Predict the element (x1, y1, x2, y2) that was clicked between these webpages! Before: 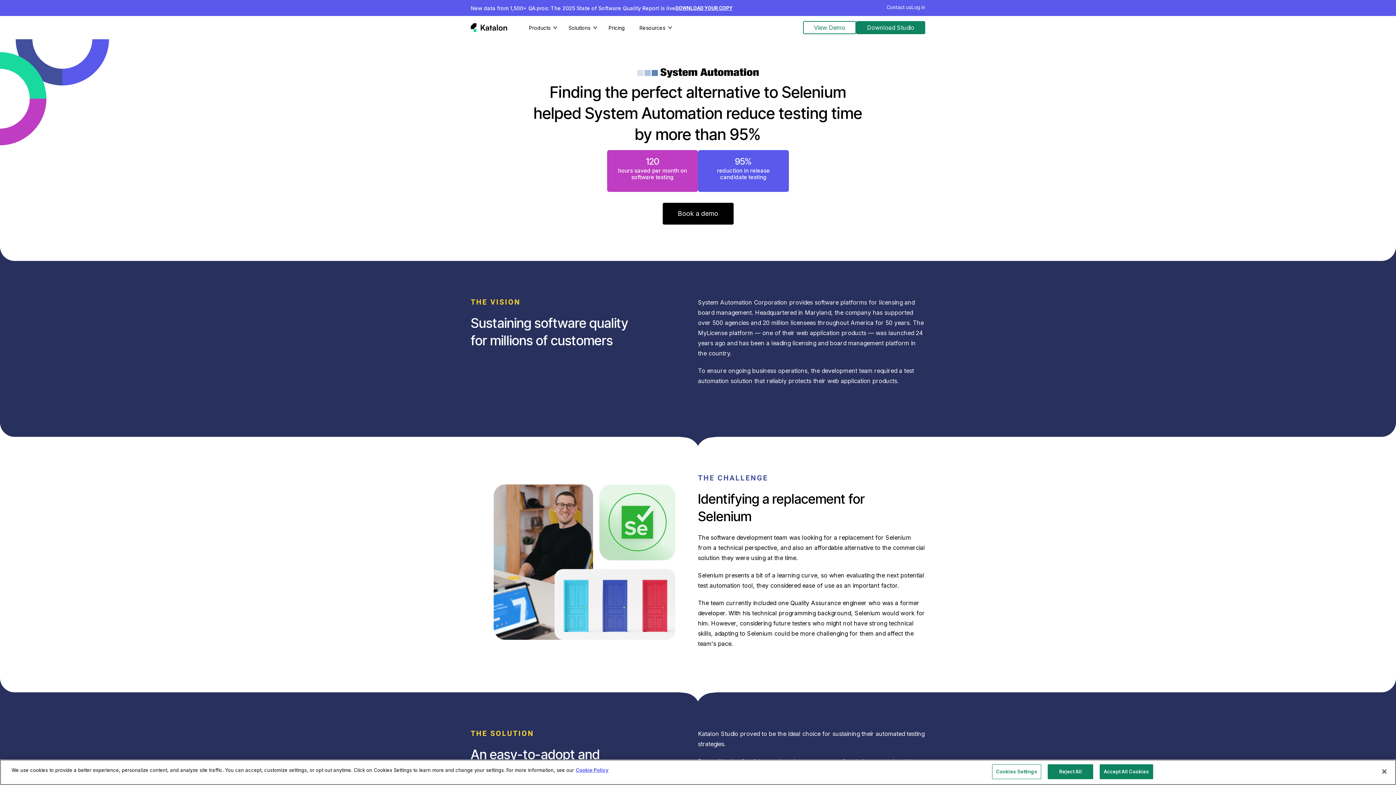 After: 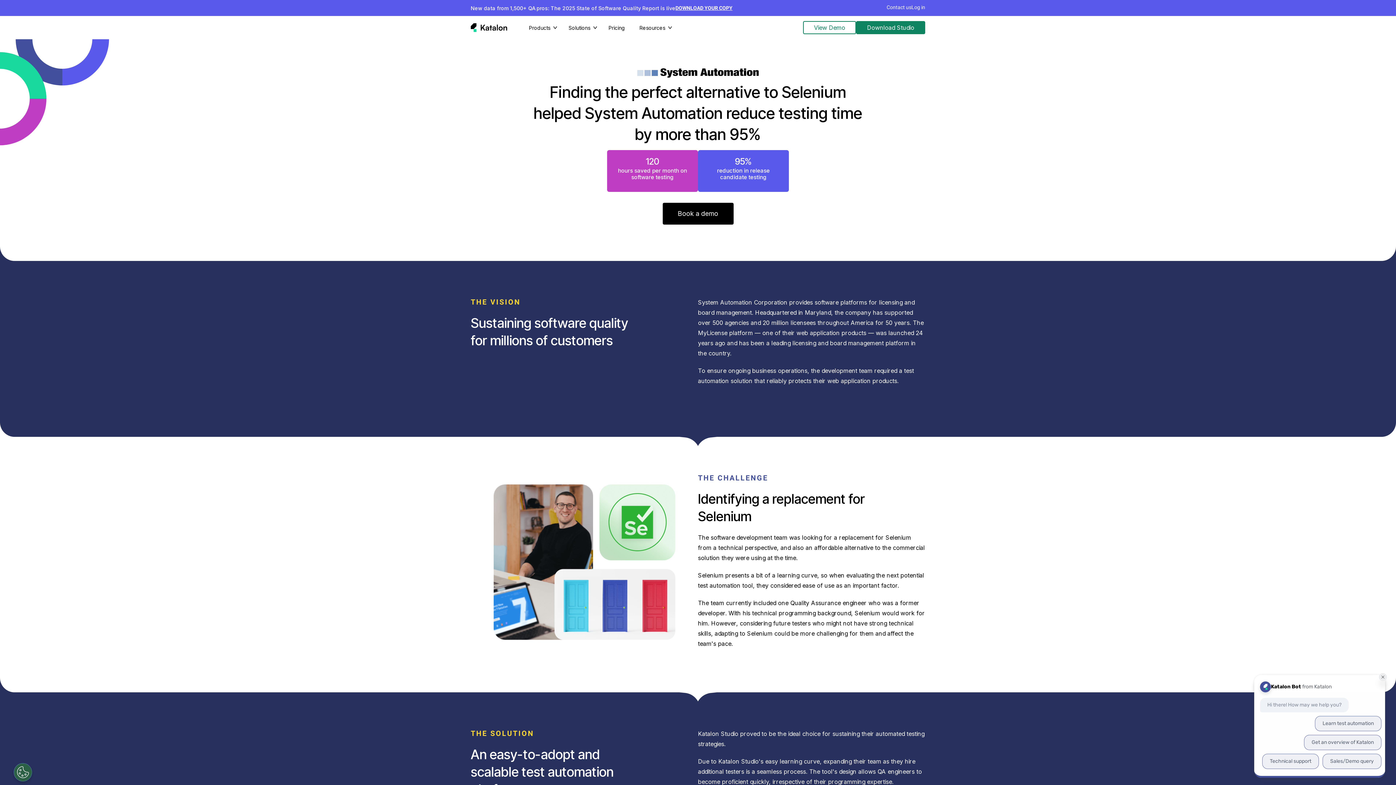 Action: label: Close bbox: (1376, 774, 1392, 790)